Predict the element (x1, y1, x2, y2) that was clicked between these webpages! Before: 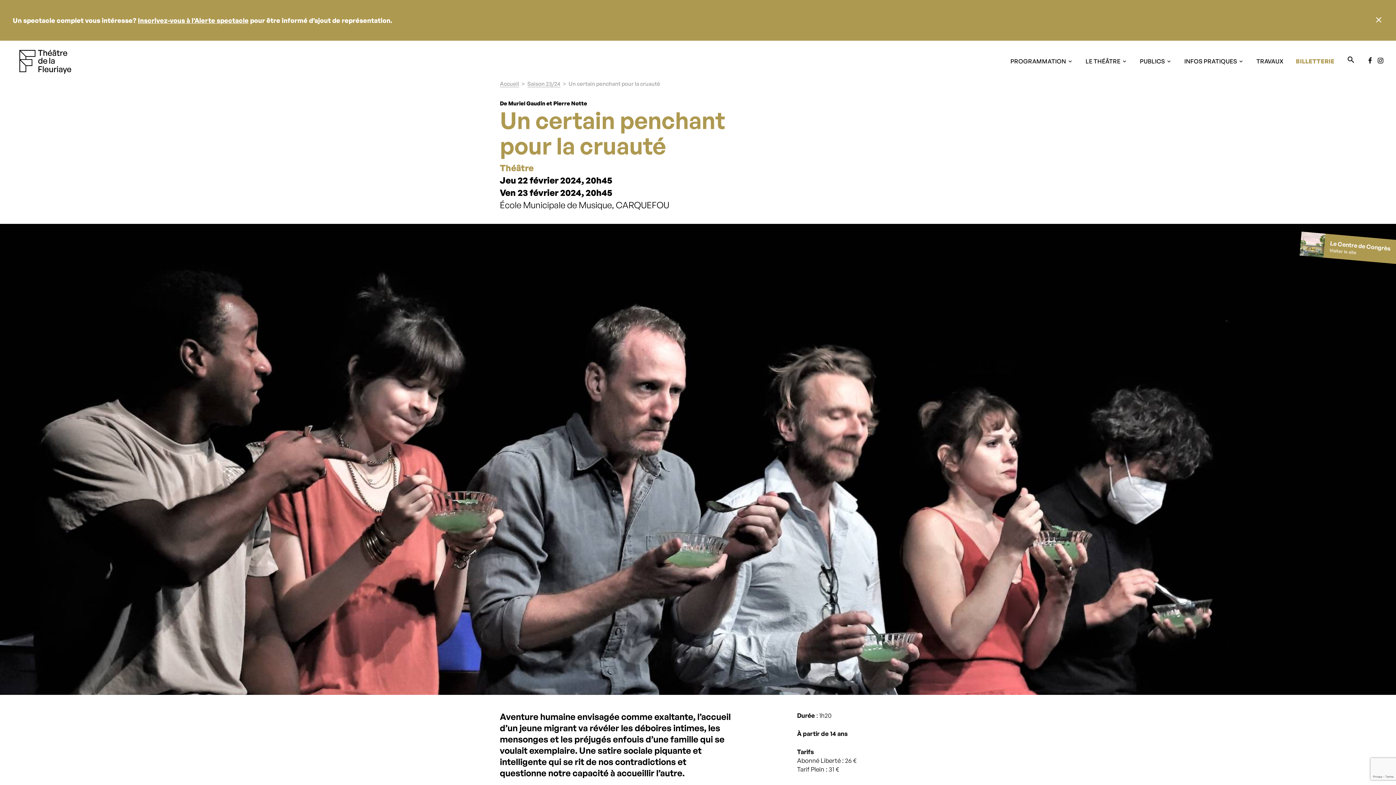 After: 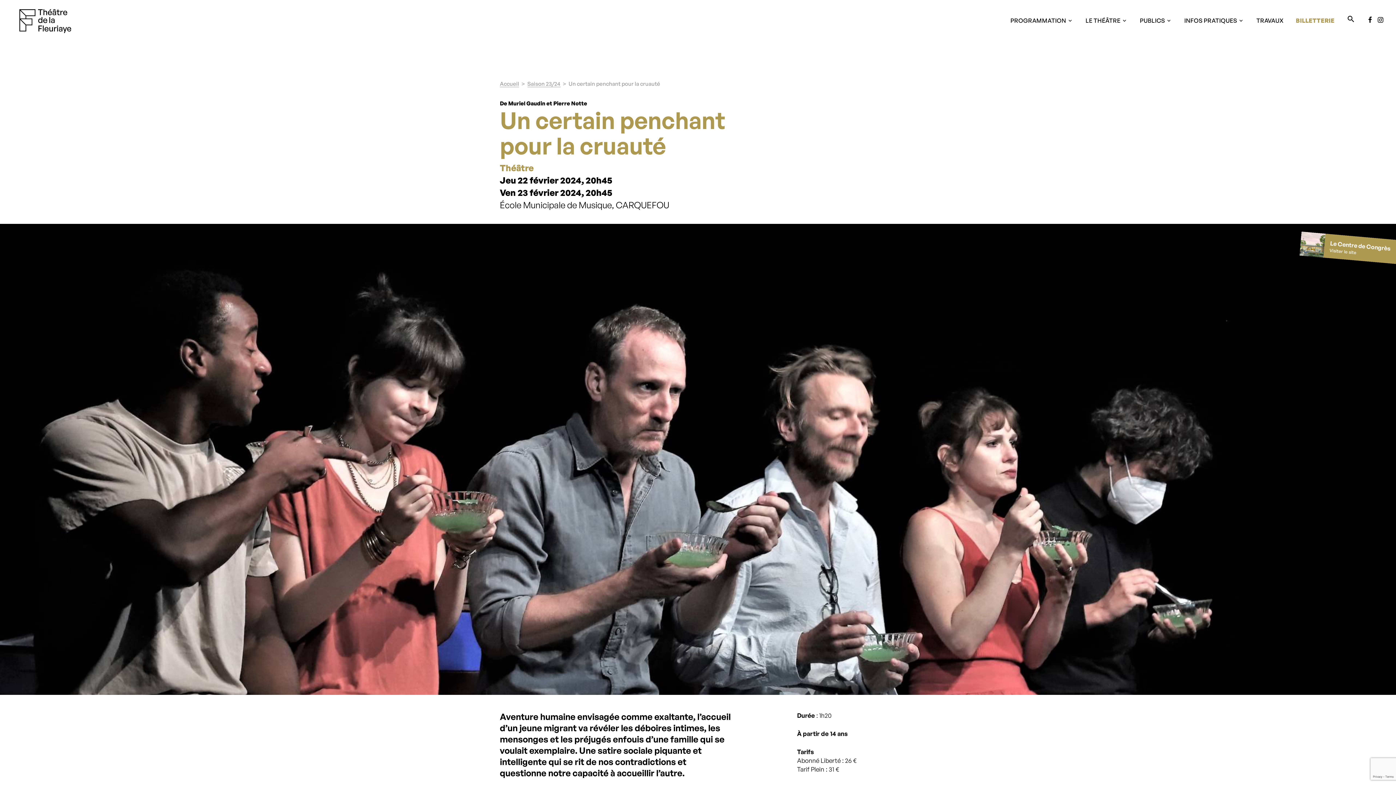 Action: label: Fermer le bandeau d’informations de dernière minute bbox: (1374, 15, 1383, 25)